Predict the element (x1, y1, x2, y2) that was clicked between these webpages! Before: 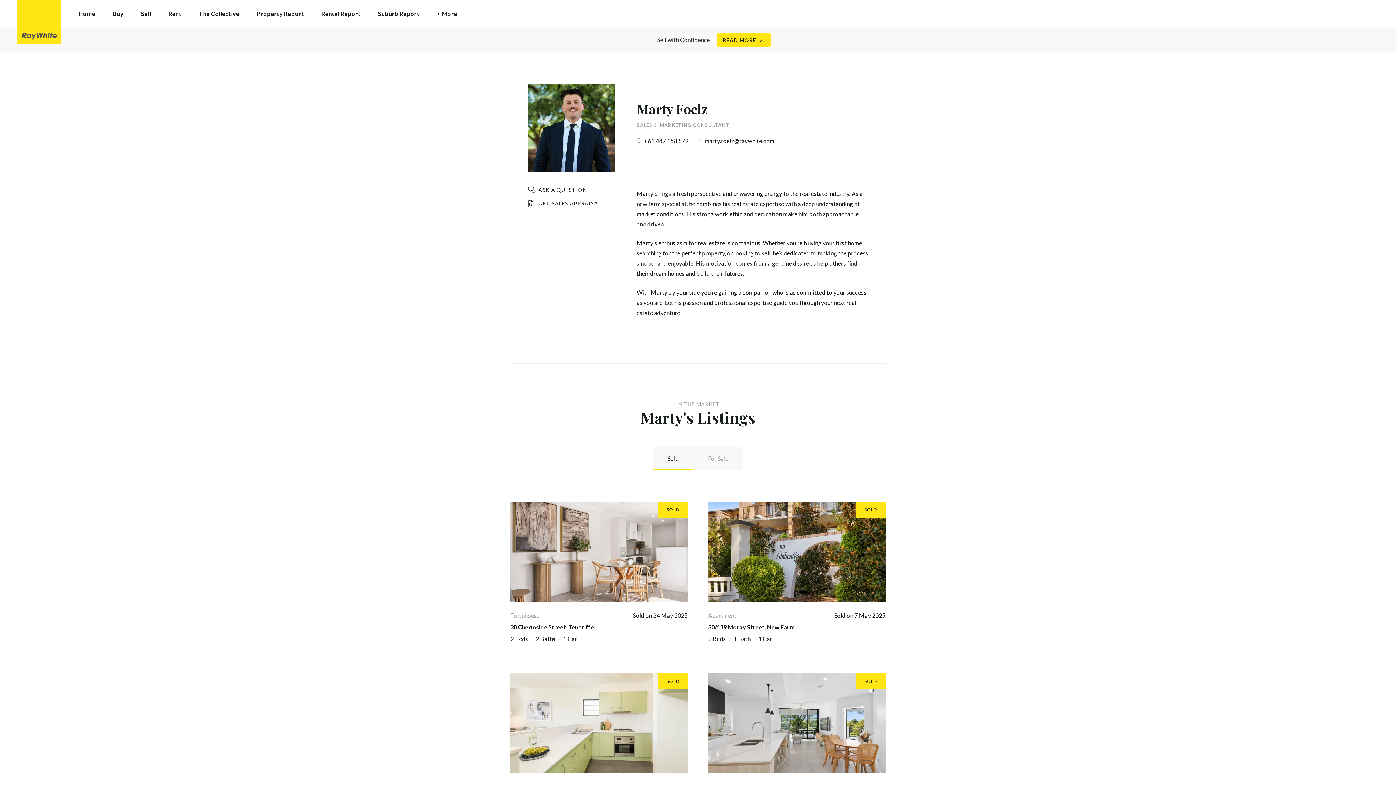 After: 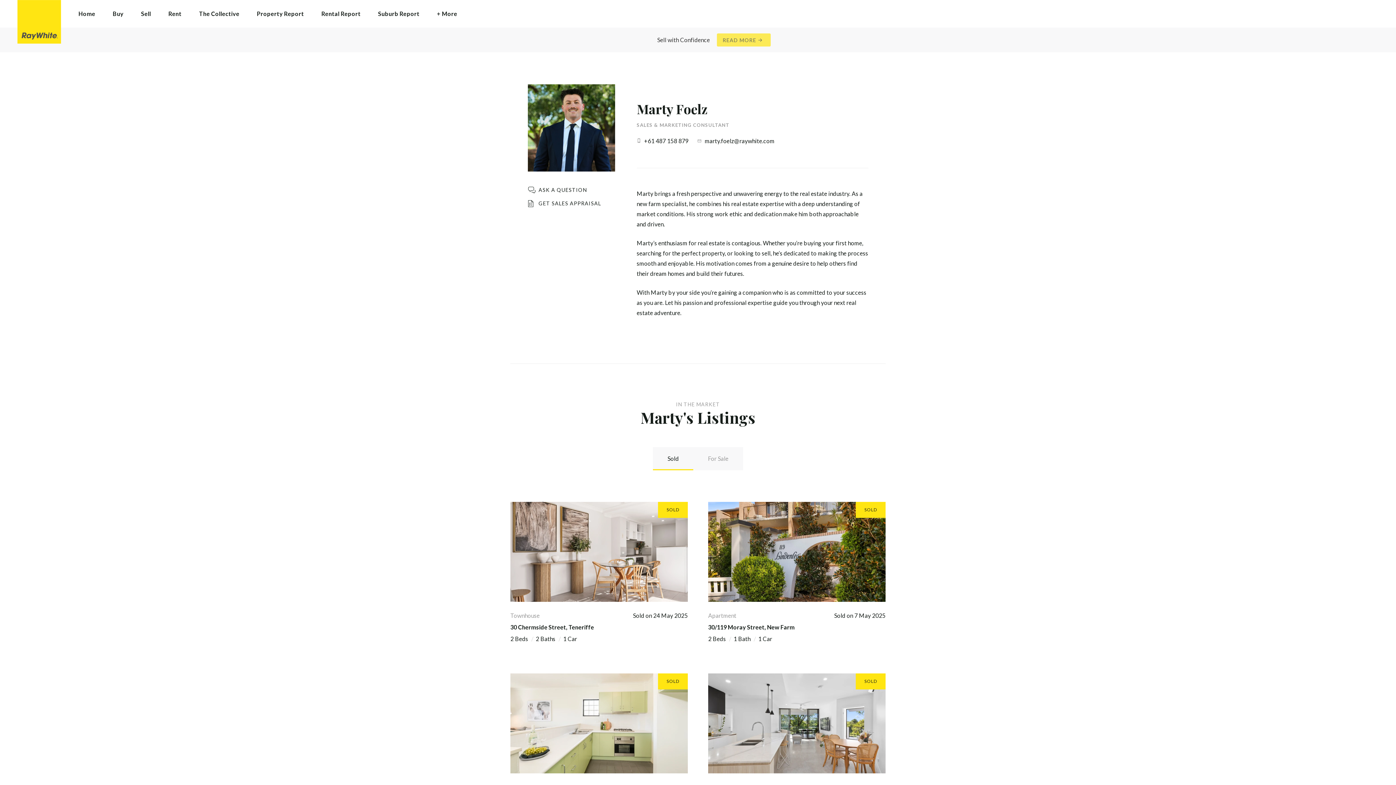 Action: bbox: (717, 33, 770, 46) label: READ MORE